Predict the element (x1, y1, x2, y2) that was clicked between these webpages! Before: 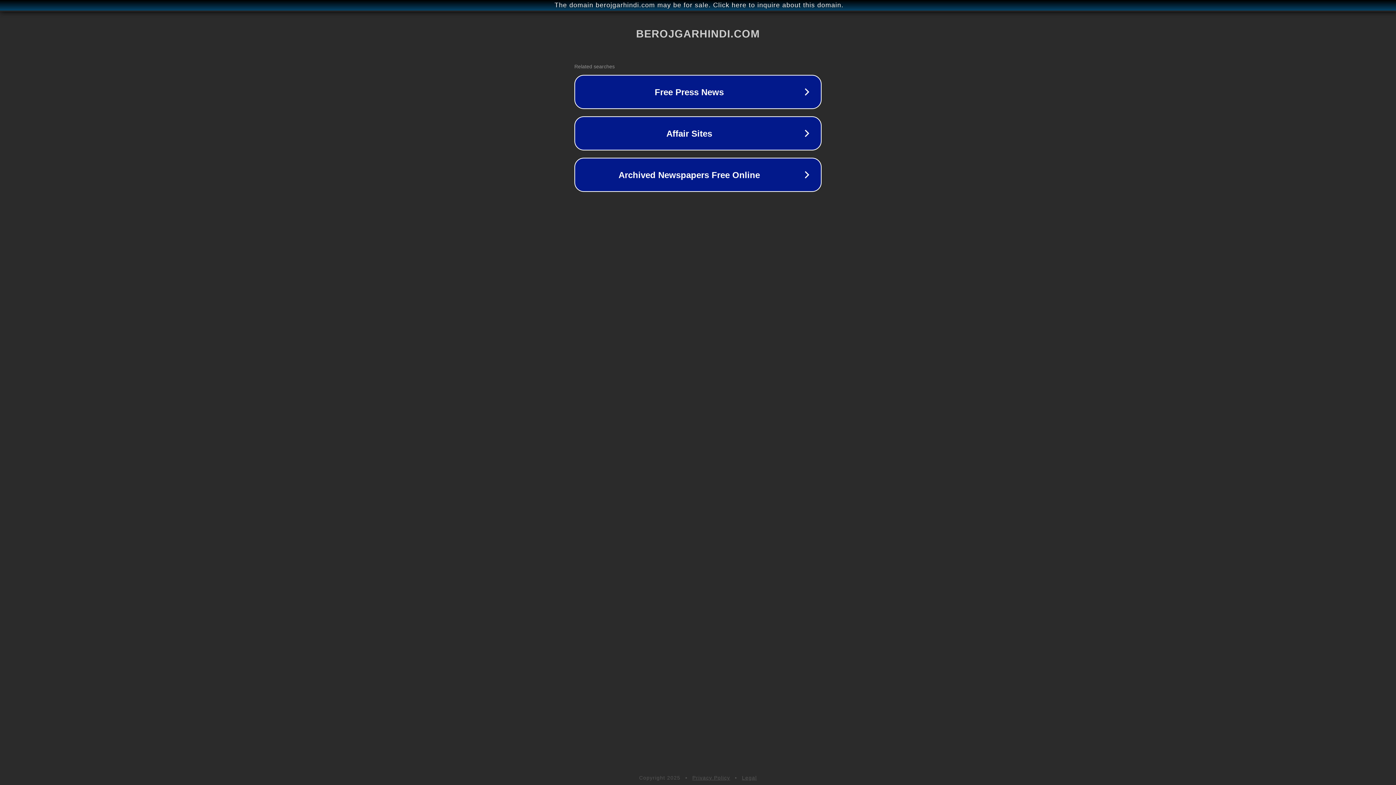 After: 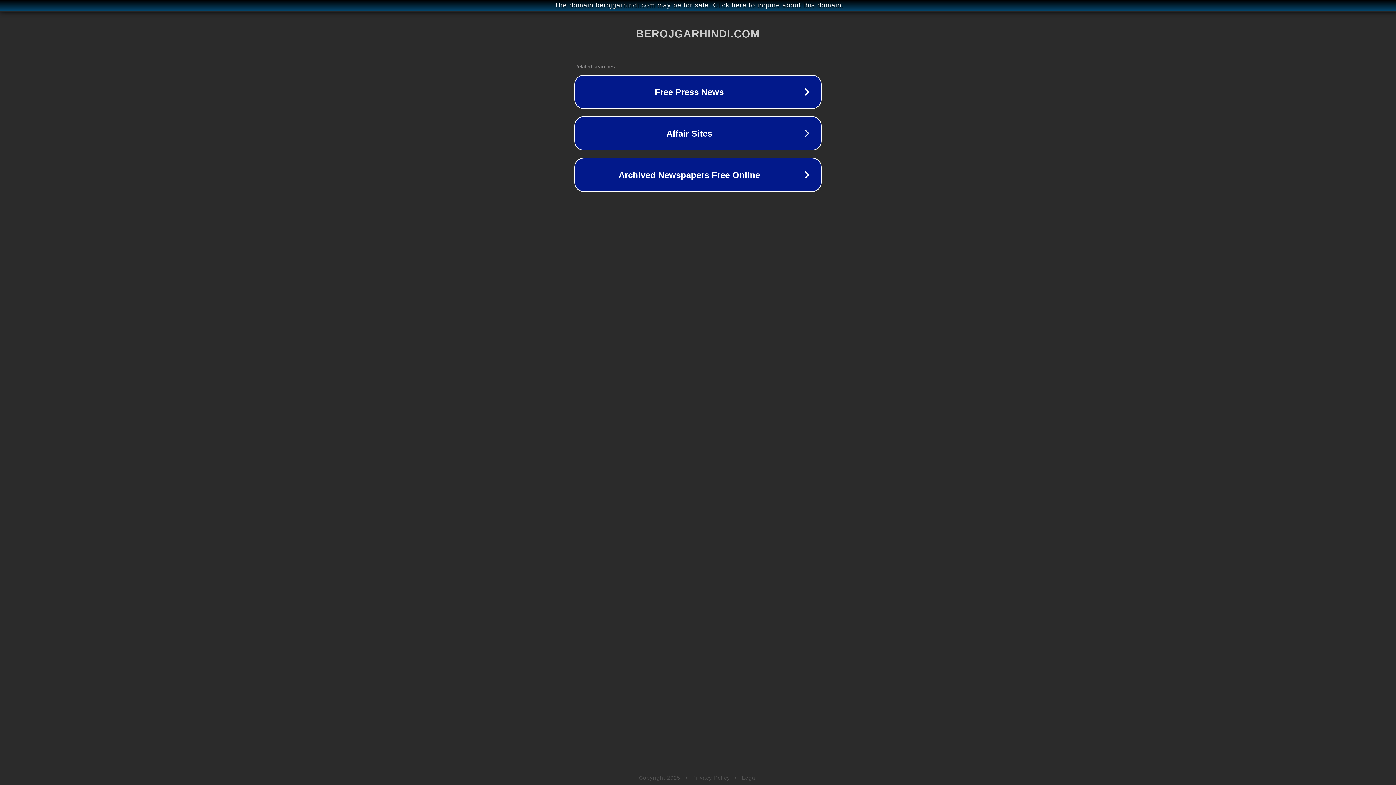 Action: label: Privacy Policy bbox: (692, 775, 730, 781)